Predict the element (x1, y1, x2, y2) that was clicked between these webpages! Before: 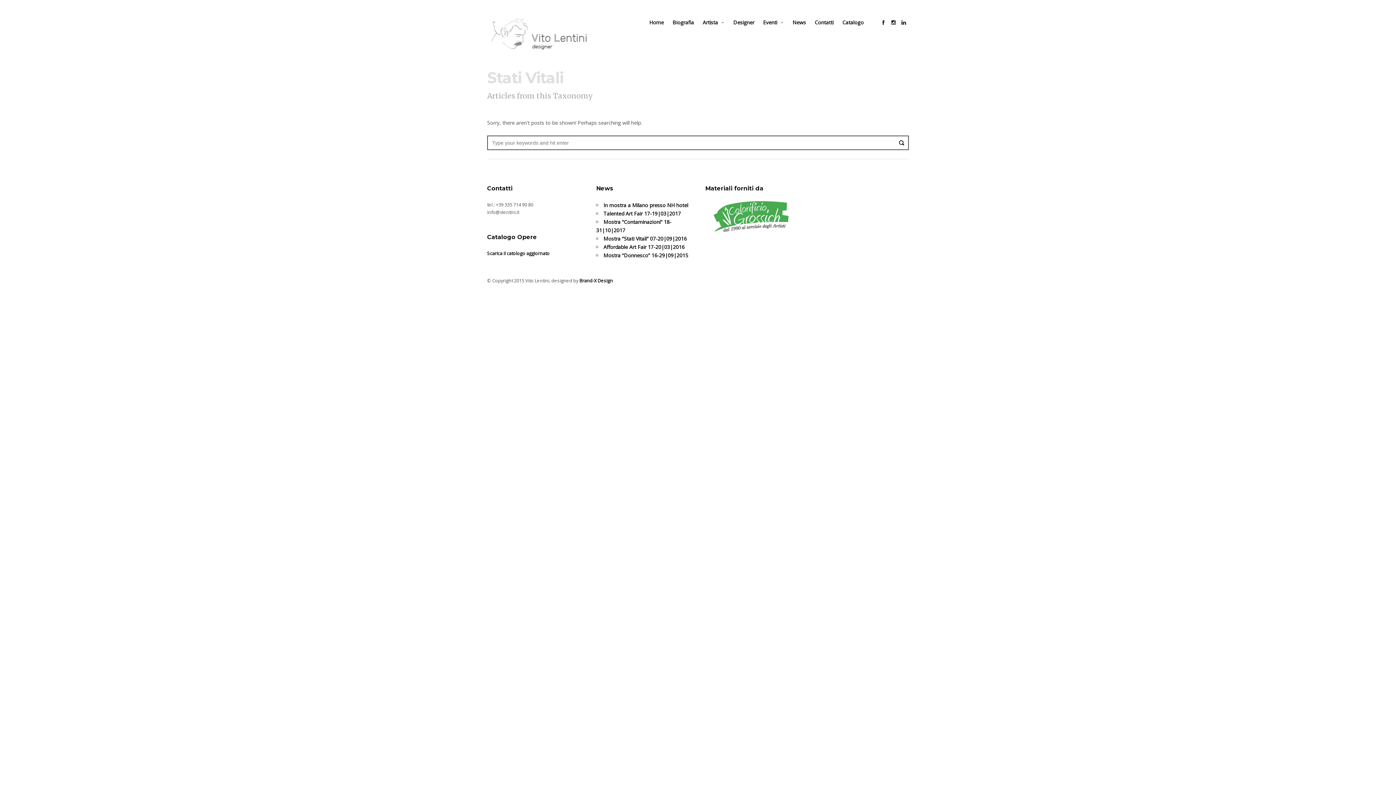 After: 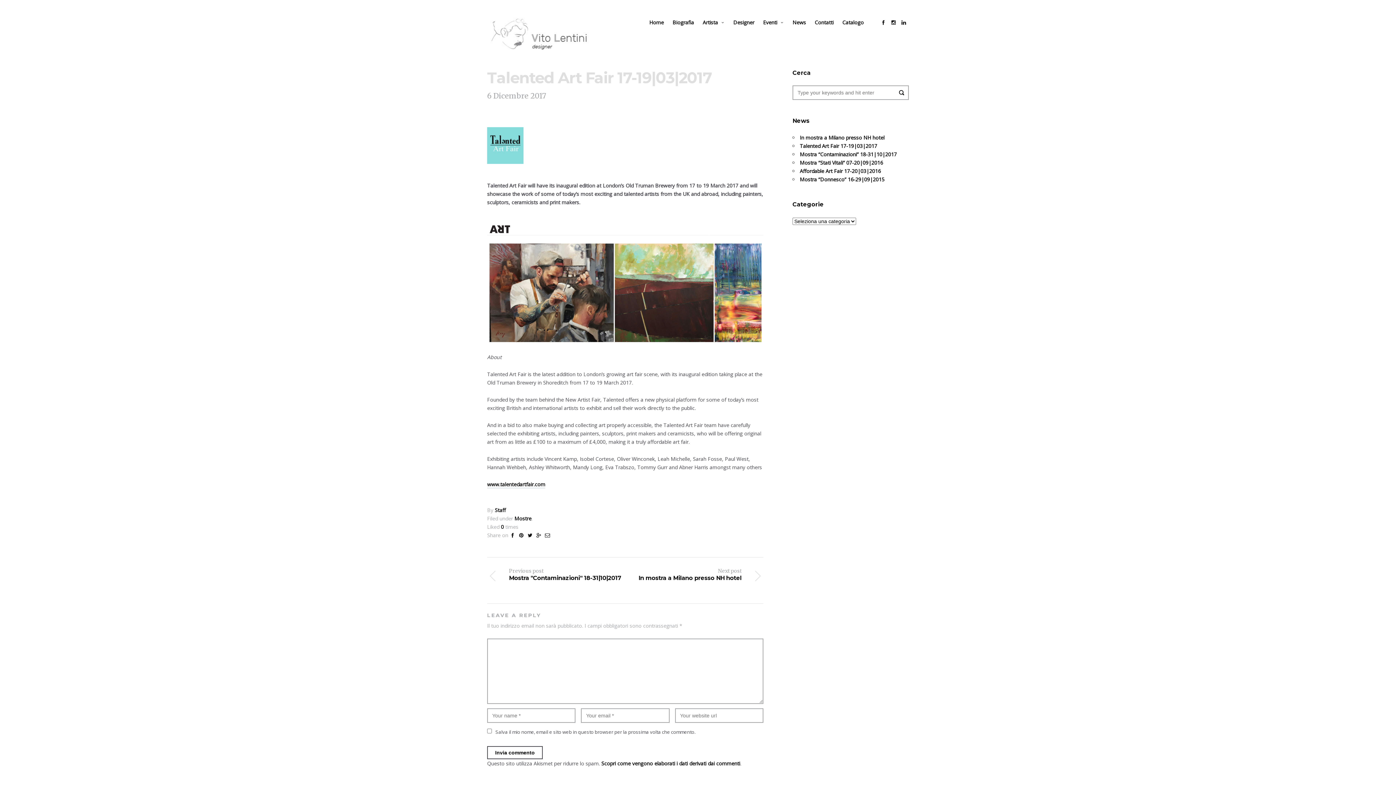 Action: bbox: (603, 210, 681, 217) label: Talented Art Fair 17-19|03|2017